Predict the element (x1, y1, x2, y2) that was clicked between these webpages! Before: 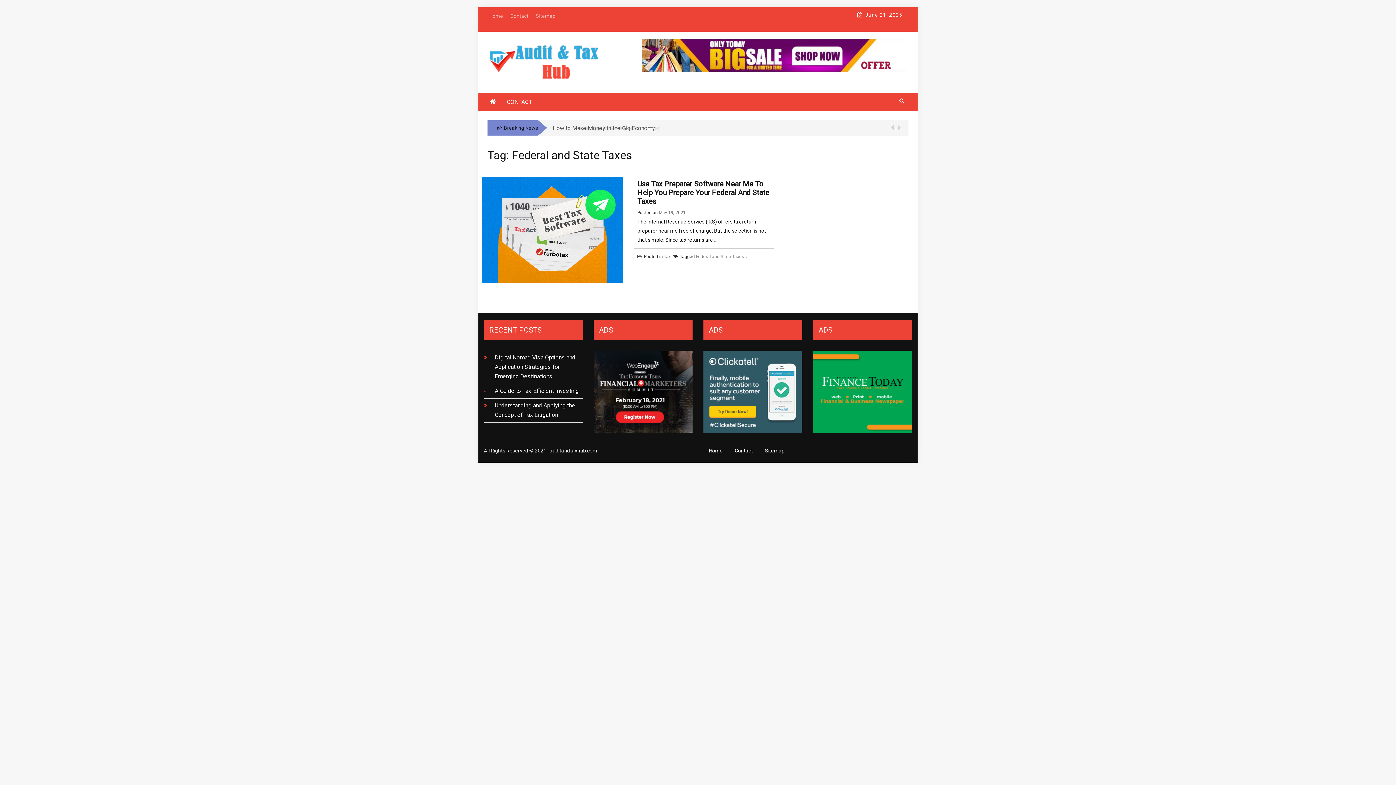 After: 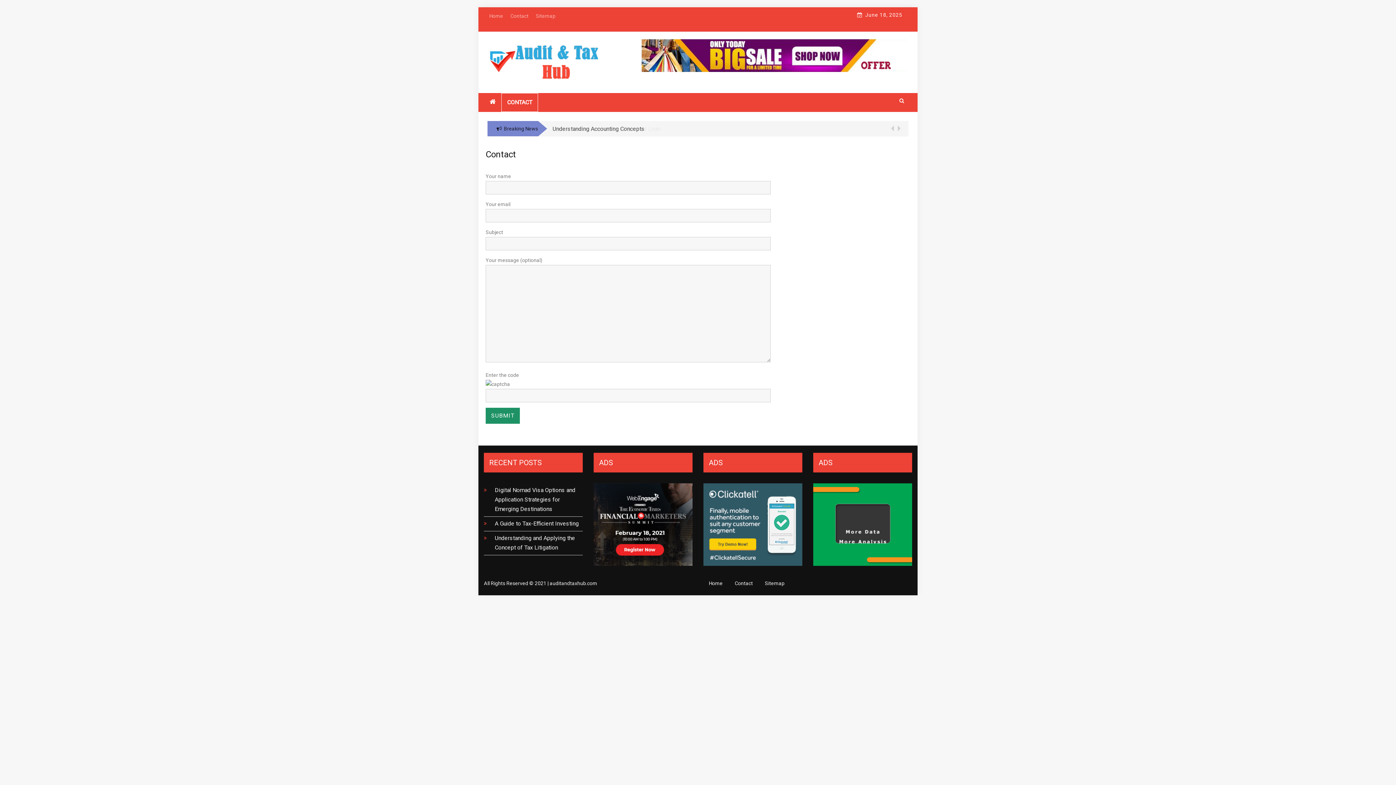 Action: label: Contact bbox: (506, 10, 532, 21)